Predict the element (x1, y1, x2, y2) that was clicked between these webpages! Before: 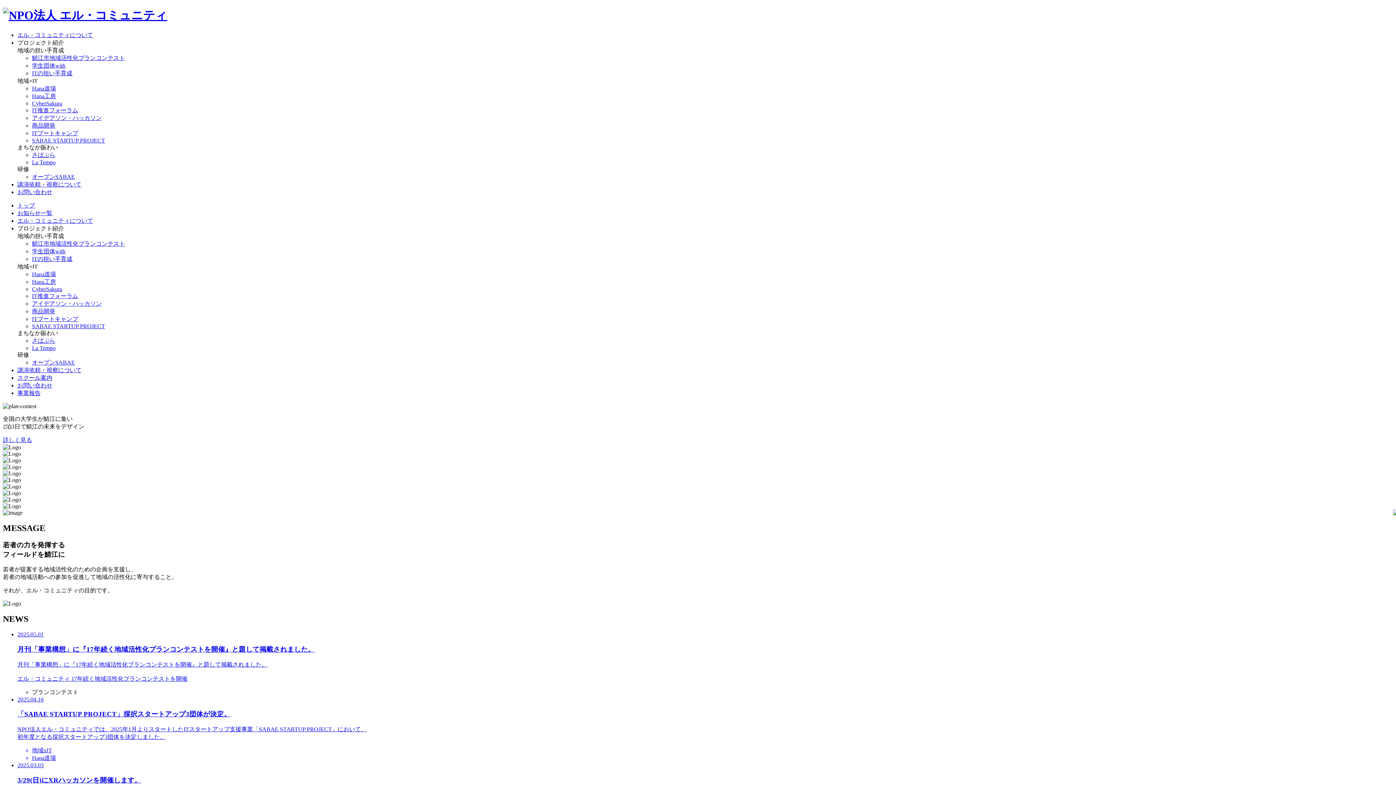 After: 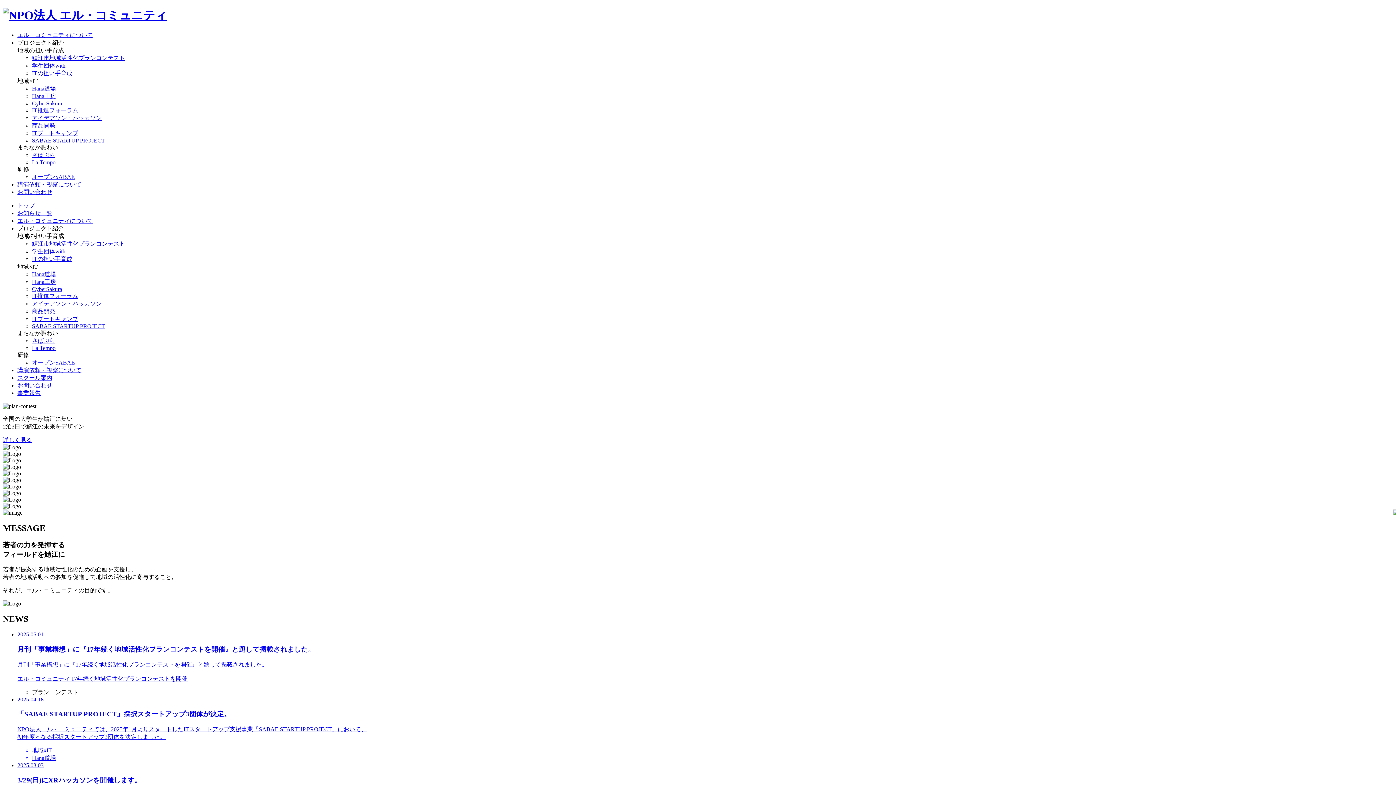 Action: bbox: (17, 217, 93, 223) label: エル・コミュニティについて